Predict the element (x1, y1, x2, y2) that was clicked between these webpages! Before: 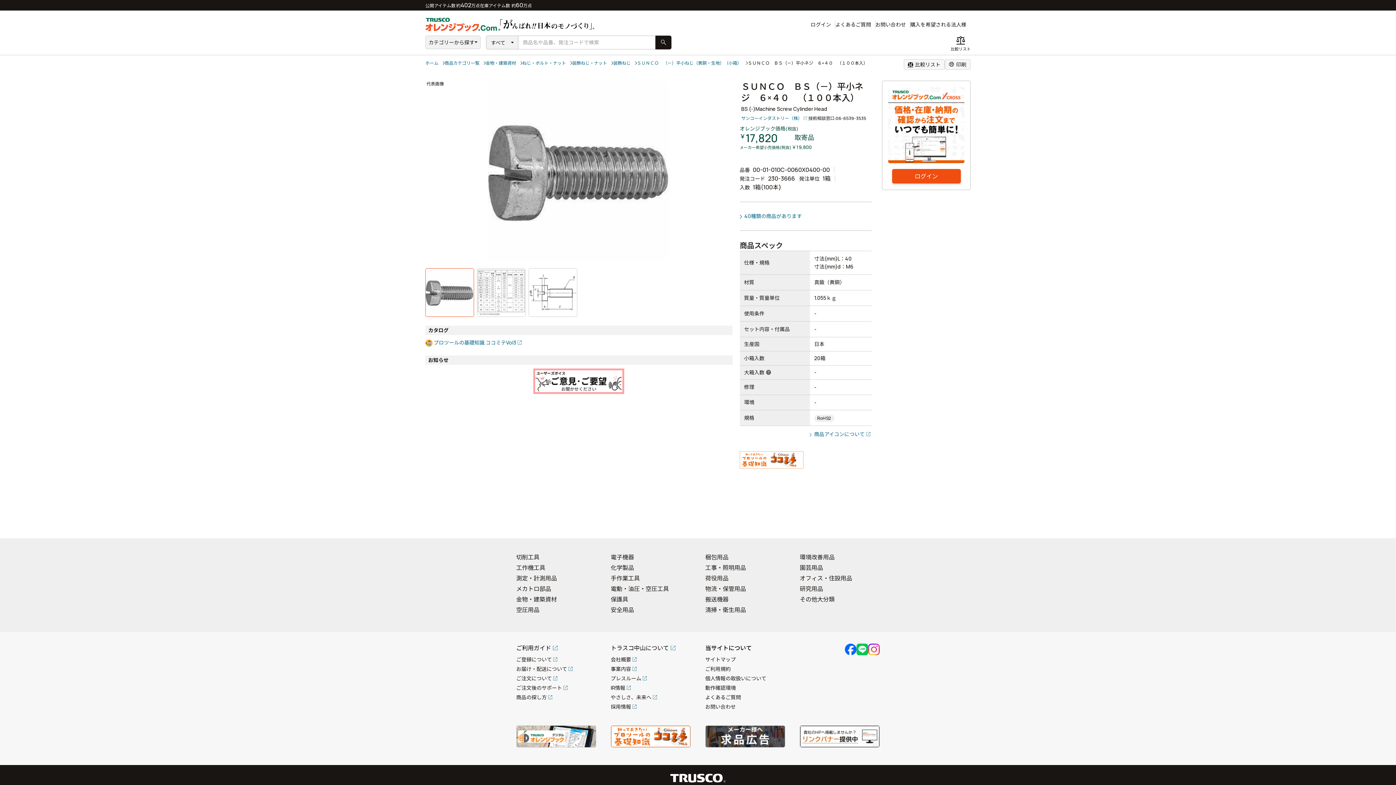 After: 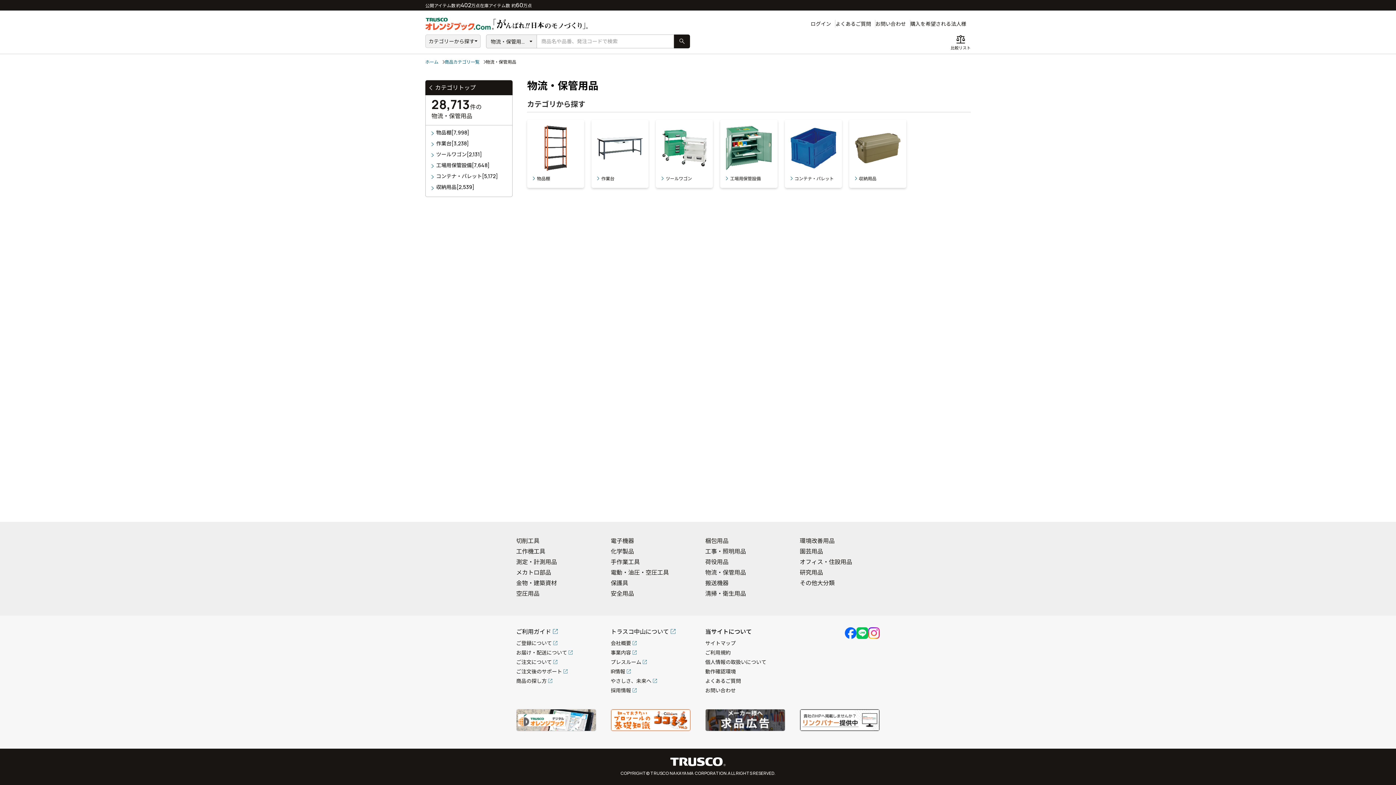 Action: label: 物流・保管用品 bbox: (705, 585, 746, 593)